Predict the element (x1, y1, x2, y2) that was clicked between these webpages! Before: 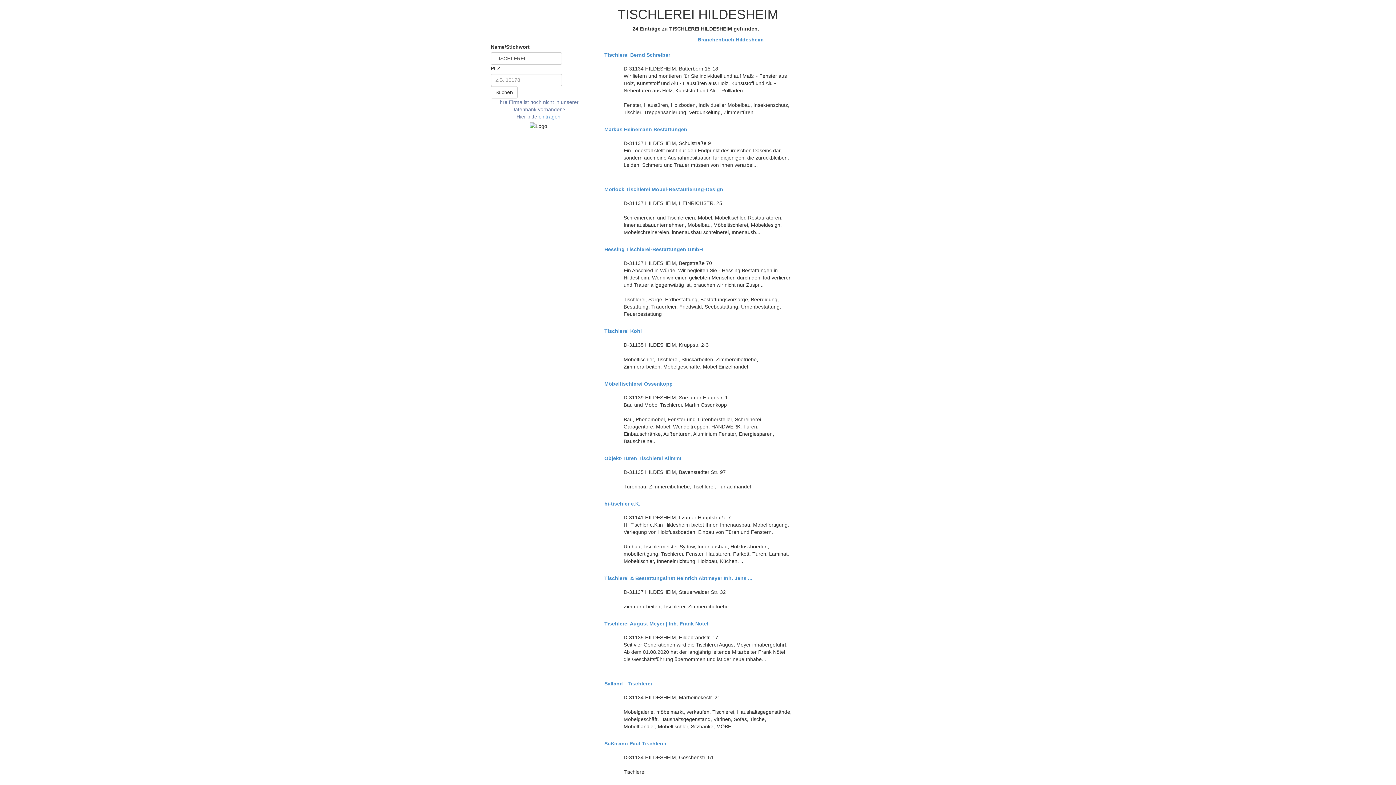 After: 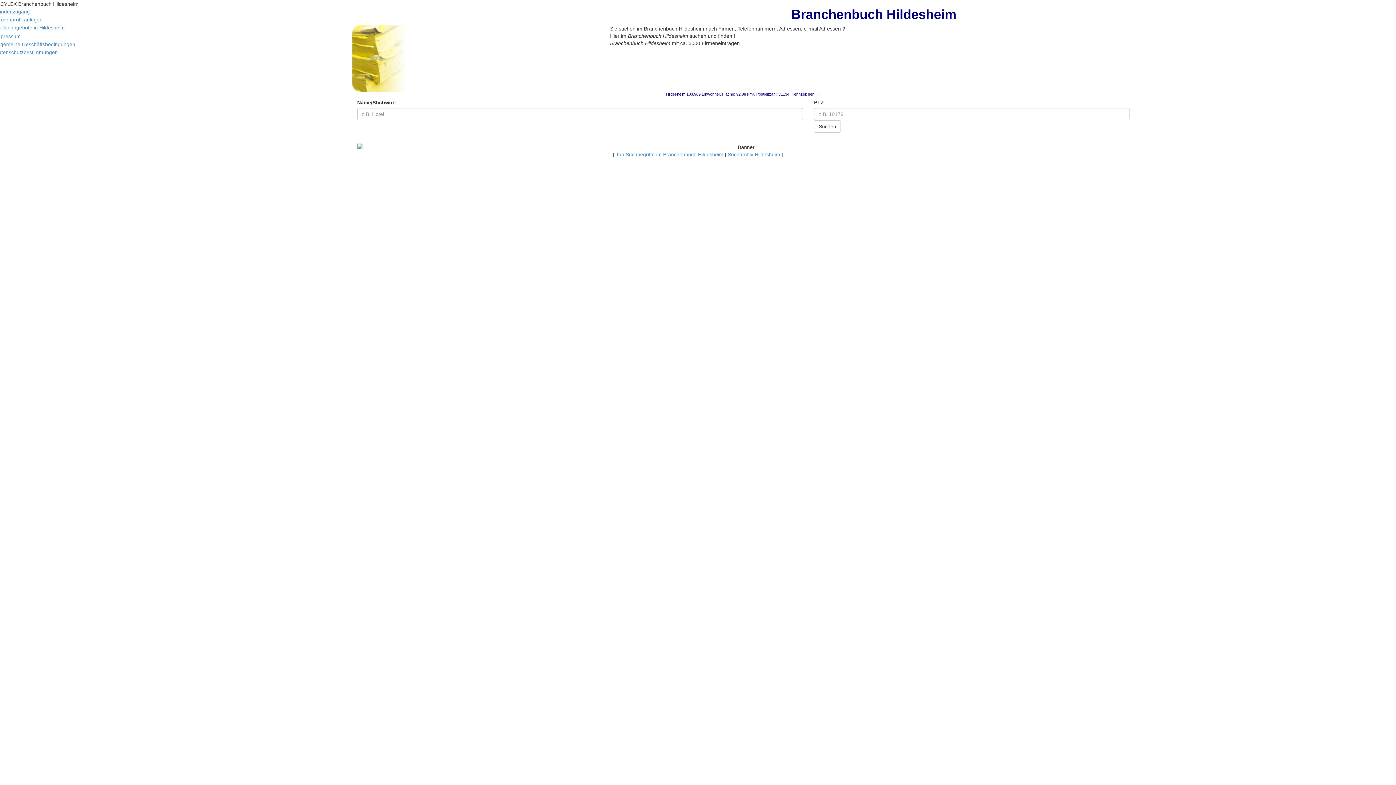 Action: label: Branchenbuch Hildesheim bbox: (697, 36, 763, 42)